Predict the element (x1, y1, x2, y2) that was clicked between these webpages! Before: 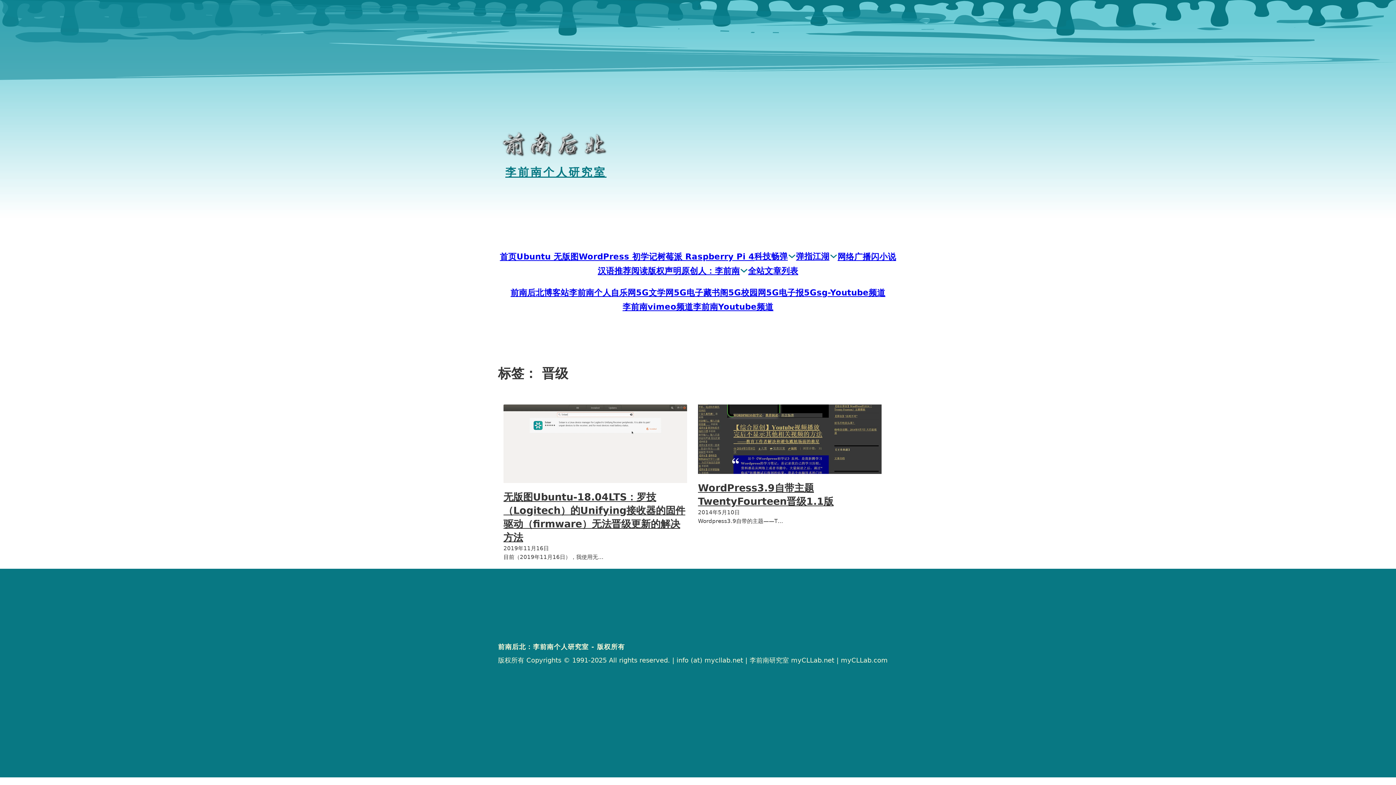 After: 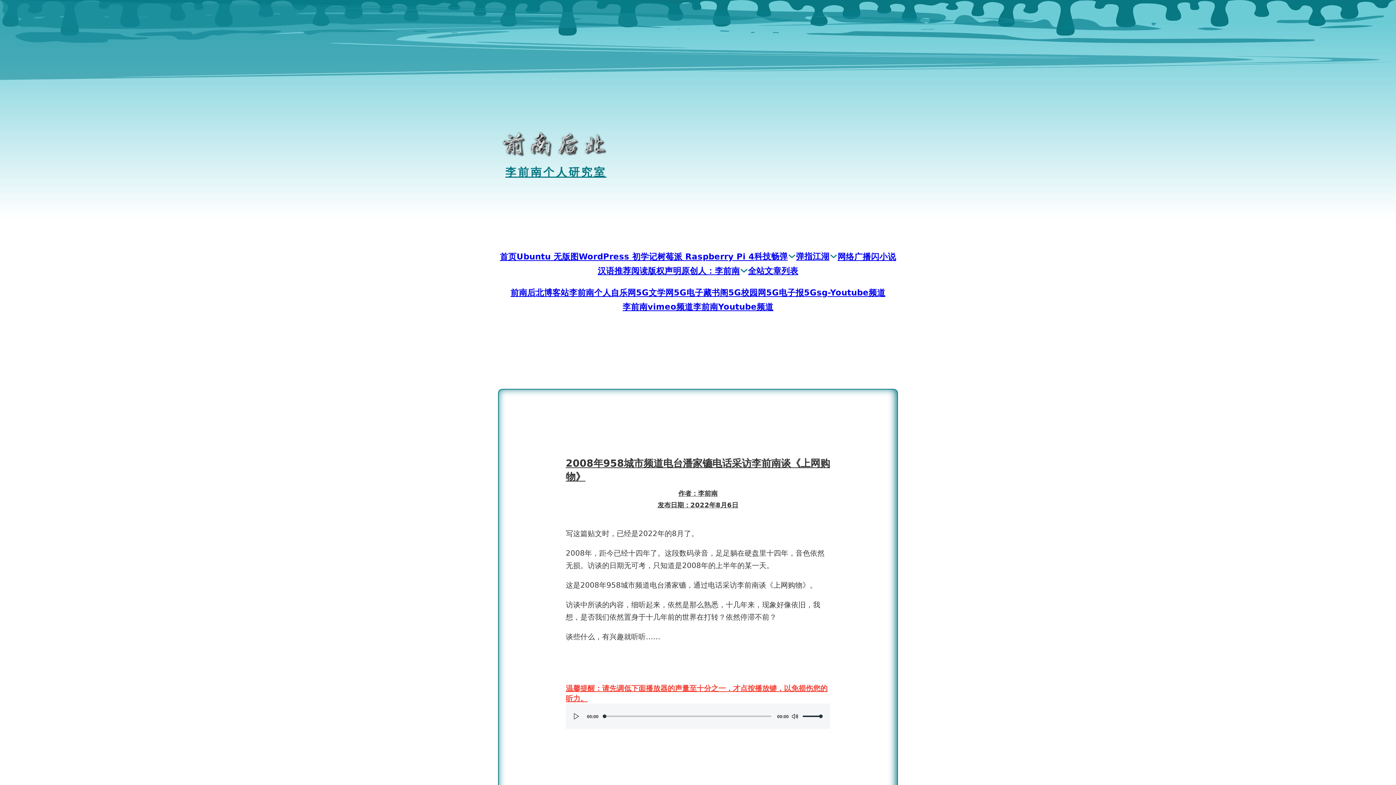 Action: label: 李前南个人研究室 bbox: (505, 166, 606, 178)